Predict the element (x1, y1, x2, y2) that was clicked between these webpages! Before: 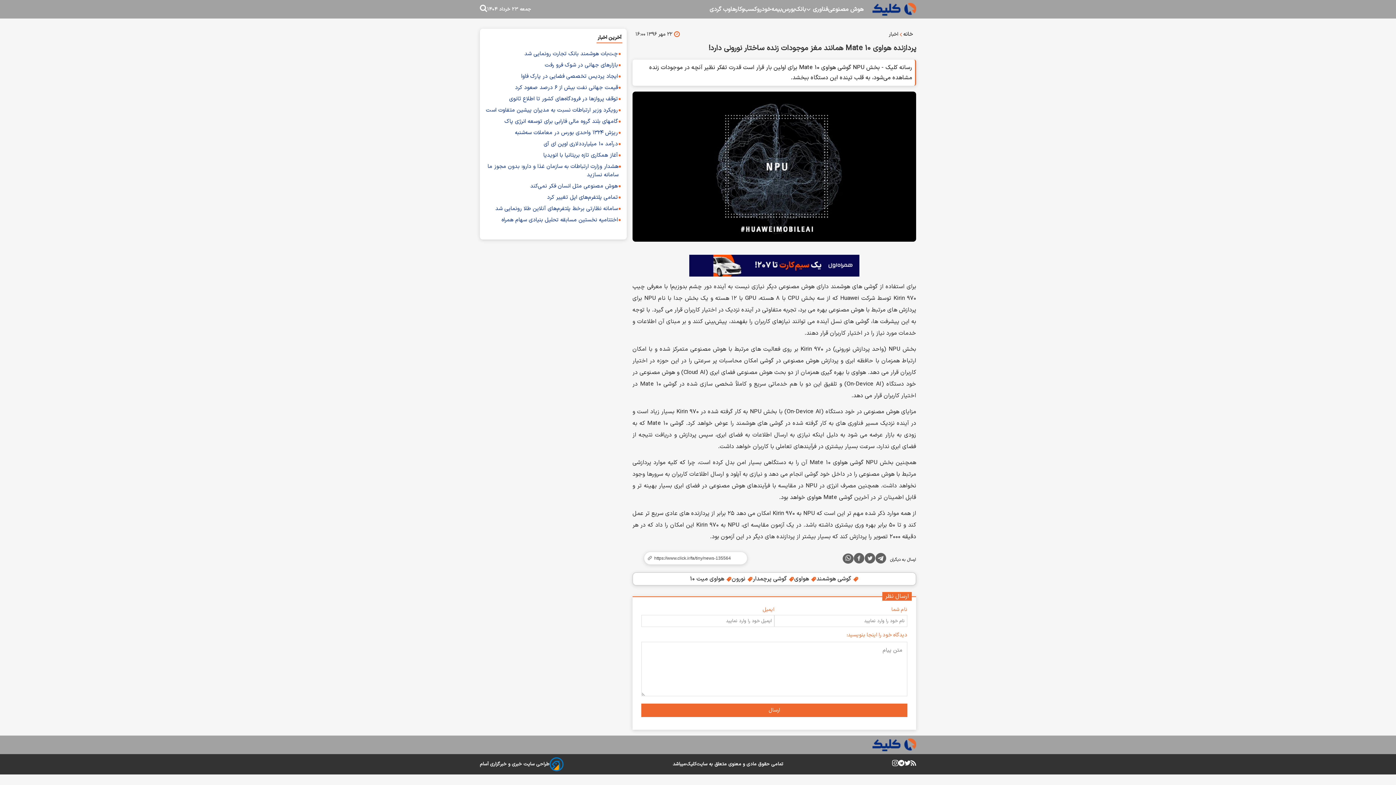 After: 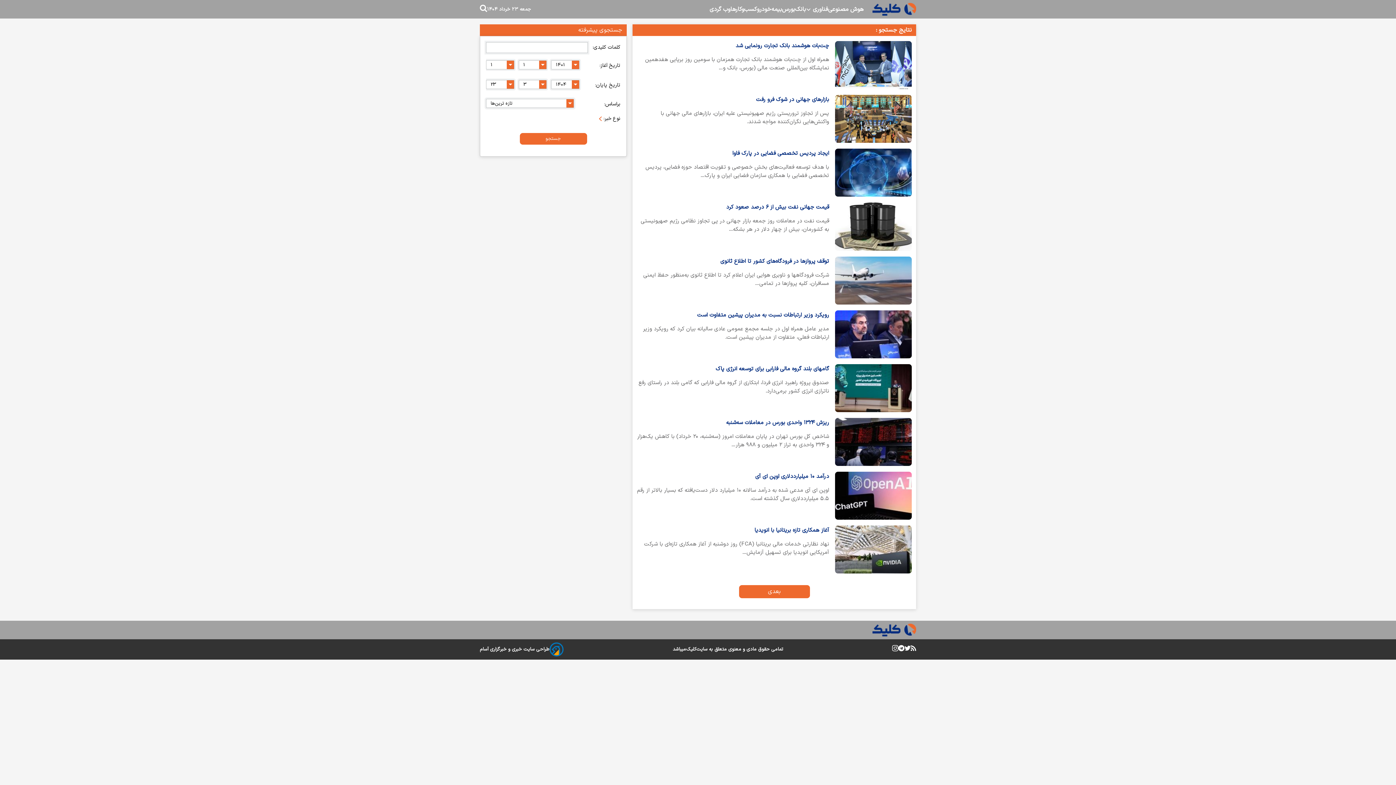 Action: bbox: (596, 29, 622, 43) label: آخرین اخبار